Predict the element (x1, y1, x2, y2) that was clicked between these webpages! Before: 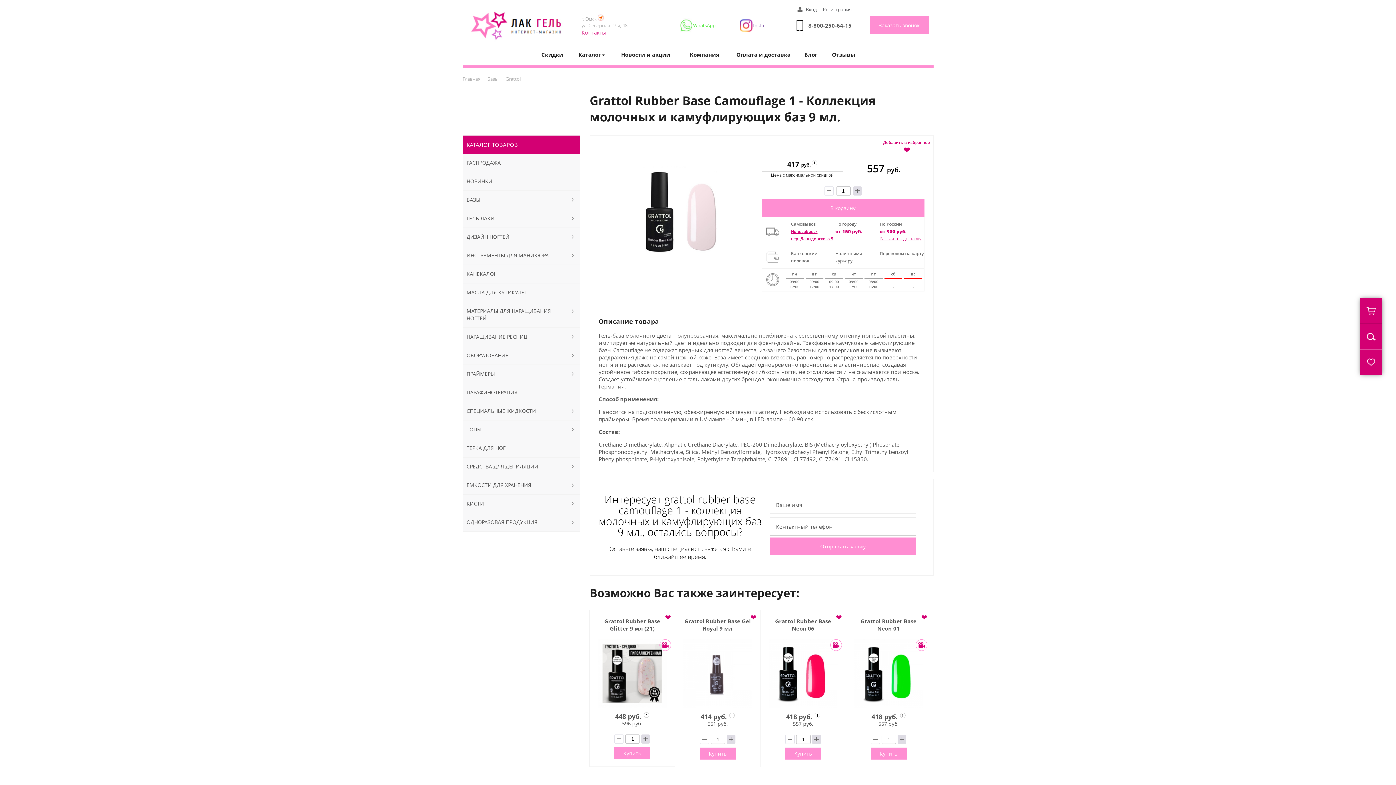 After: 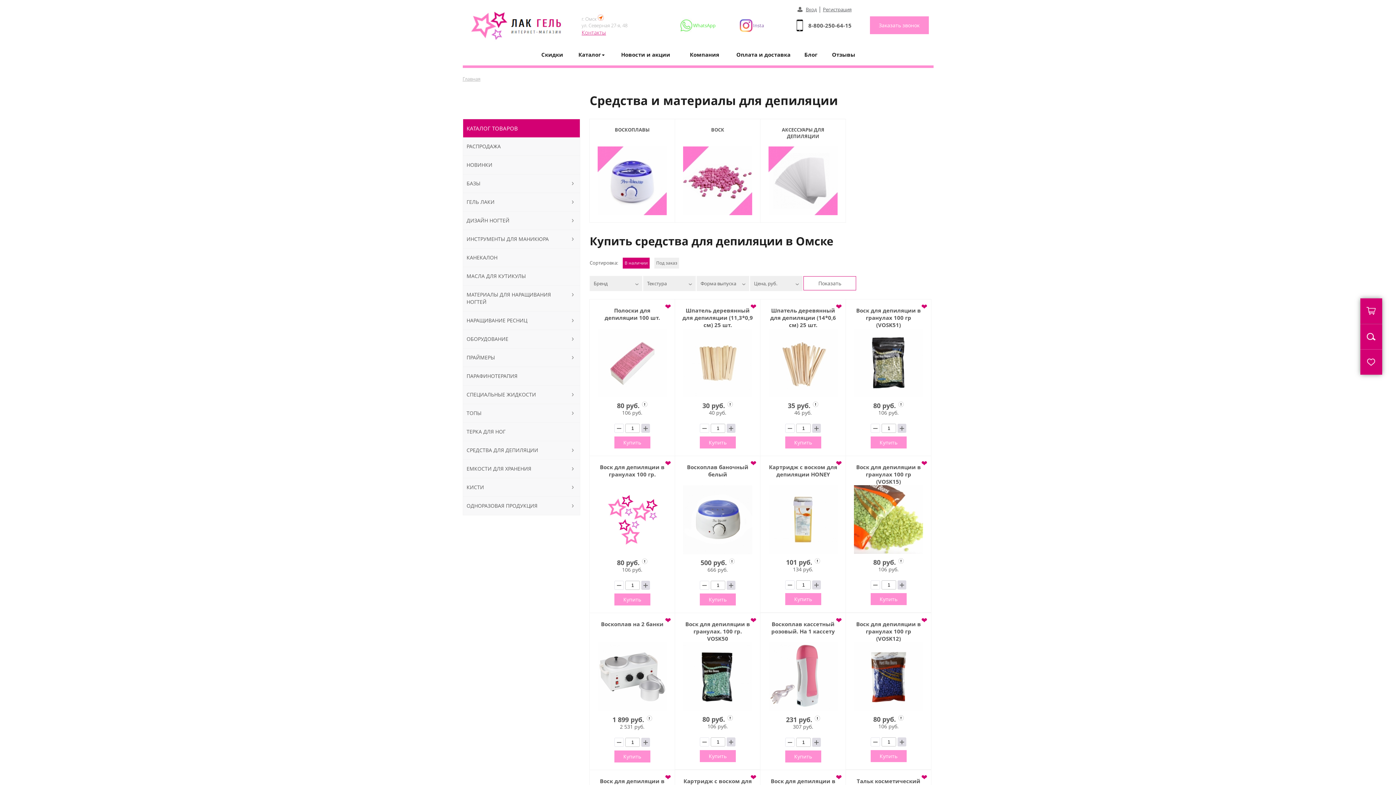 Action: bbox: (463, 457, 580, 475) label: СРЕДСТВА ДЛЯ ДЕПИЛЯЦИИ